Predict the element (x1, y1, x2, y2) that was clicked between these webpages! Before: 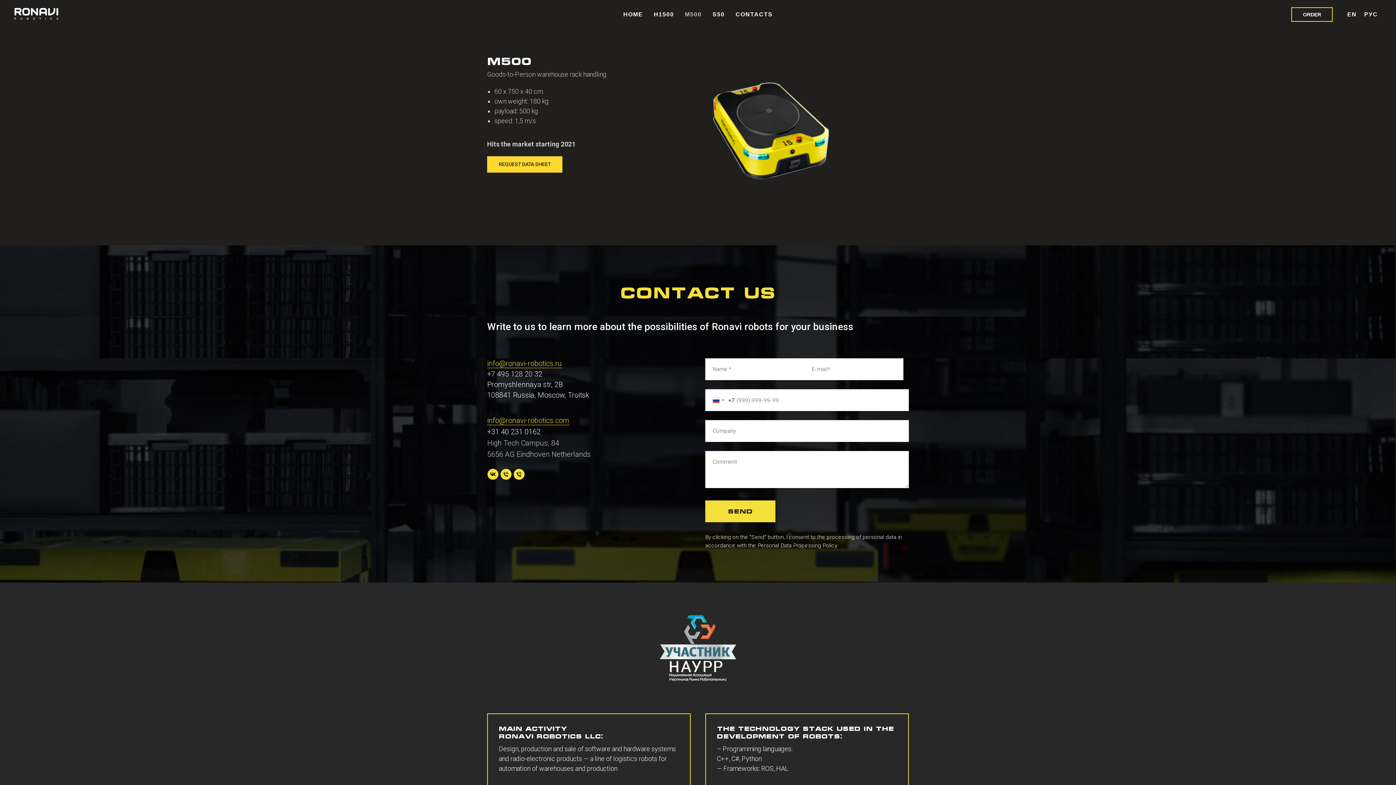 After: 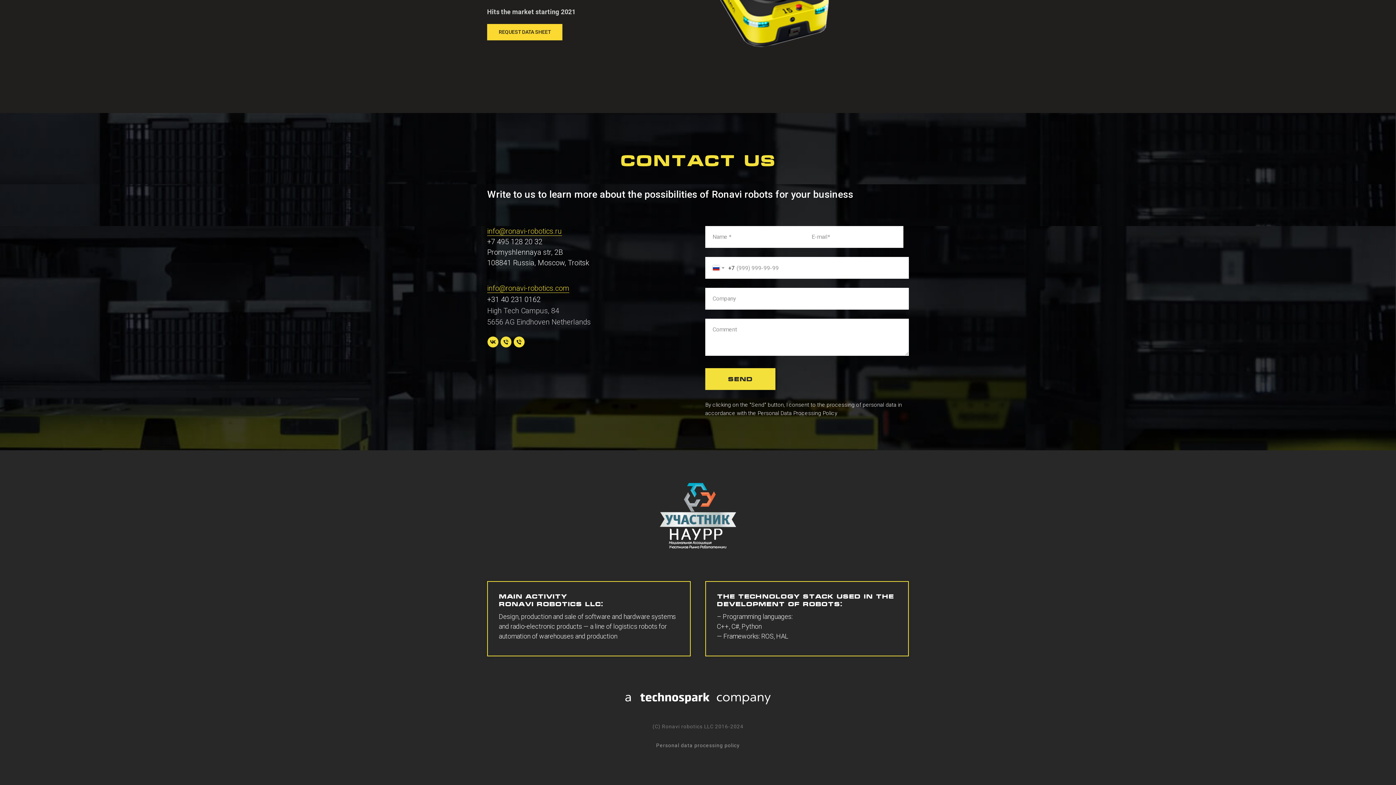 Action: bbox: (1291, 7, 1333, 21) label: ORDER